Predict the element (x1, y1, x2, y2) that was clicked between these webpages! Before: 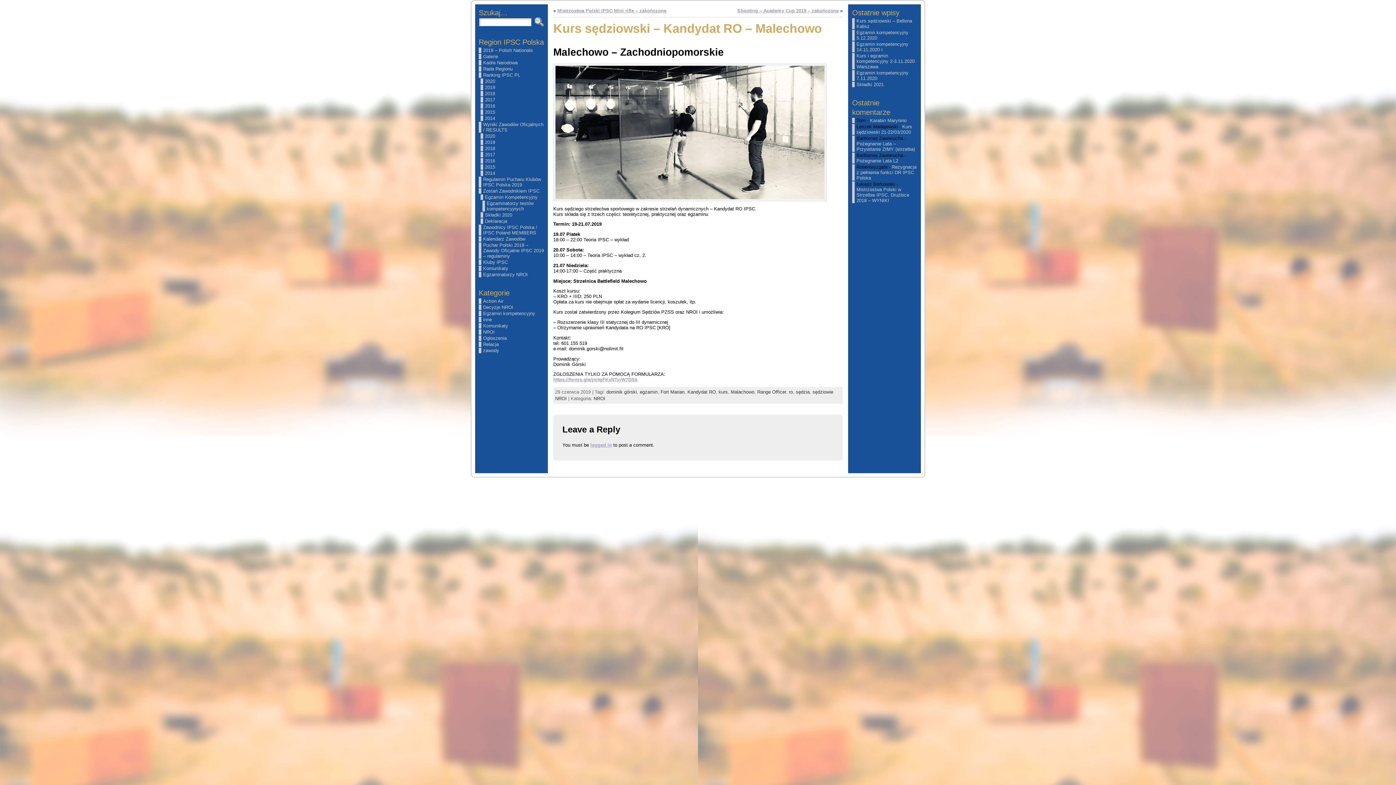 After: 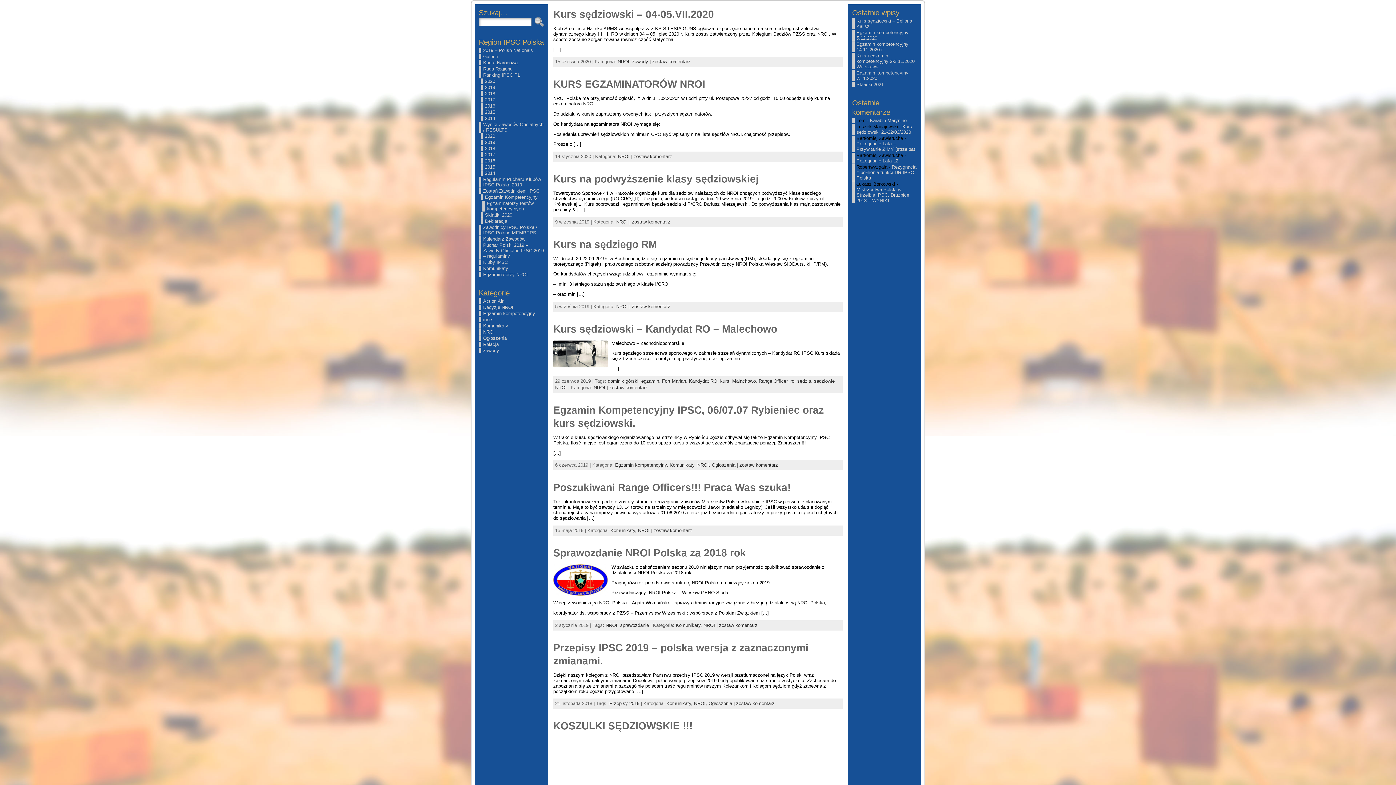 Action: label: NROI bbox: (478, 329, 494, 334)